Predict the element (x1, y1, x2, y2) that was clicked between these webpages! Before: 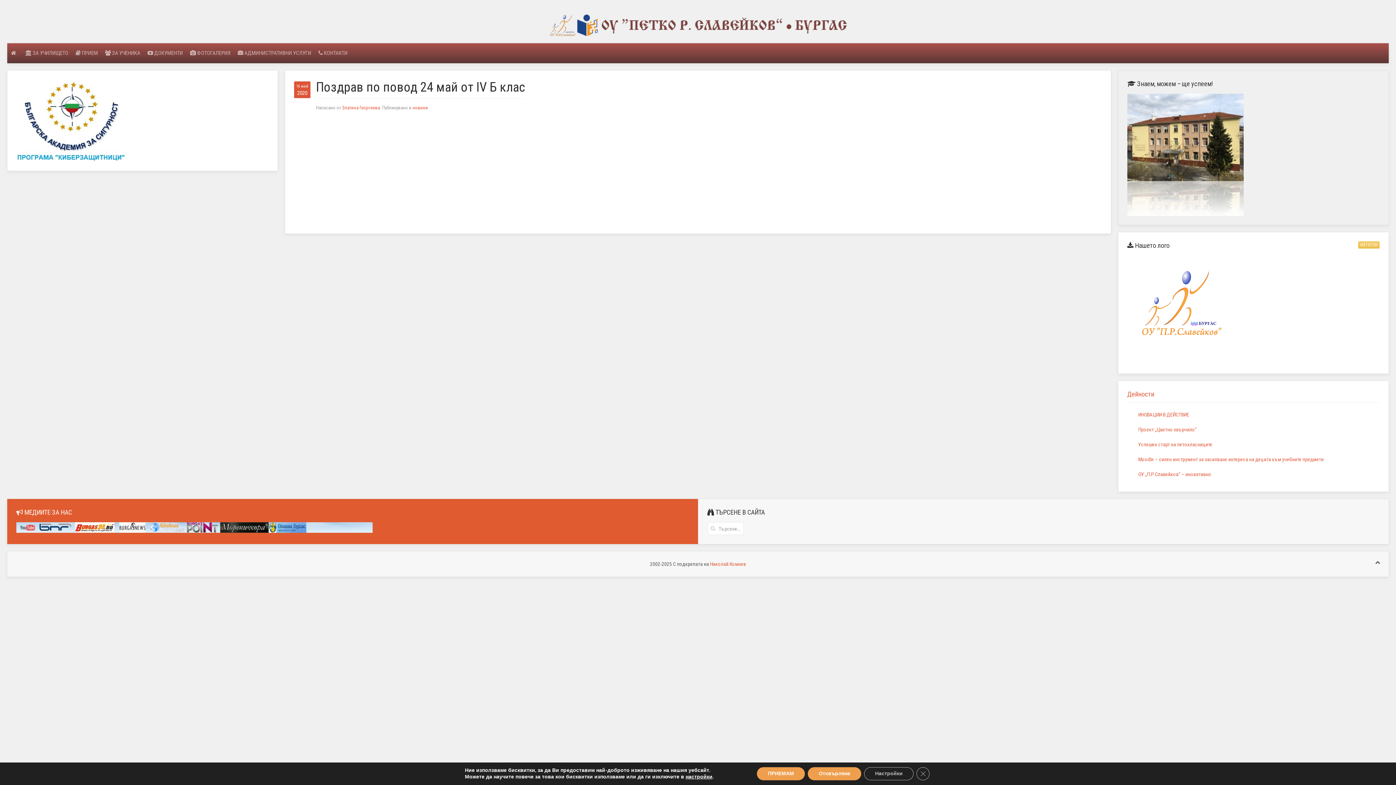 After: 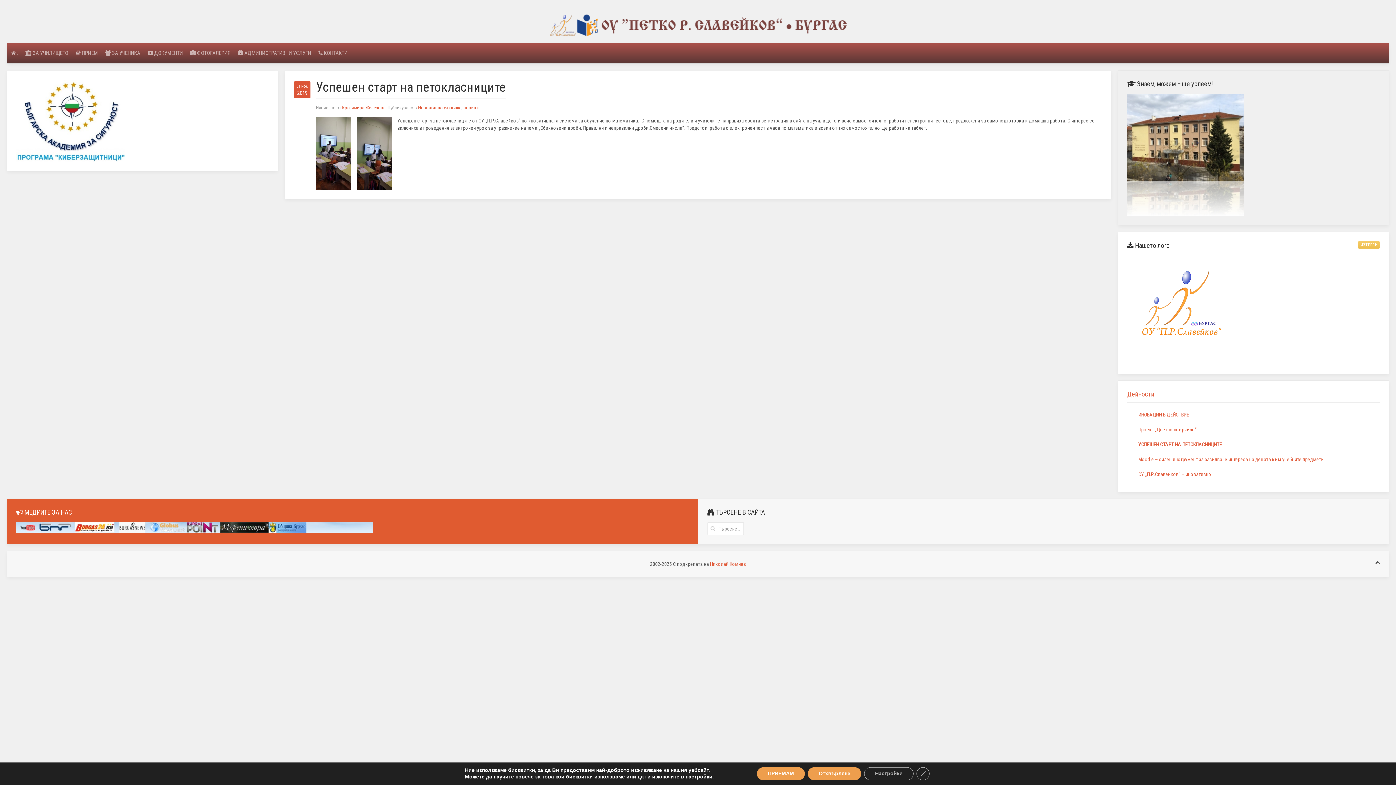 Action: bbox: (1138, 441, 1380, 448) label: Успешен старт на петокласниците